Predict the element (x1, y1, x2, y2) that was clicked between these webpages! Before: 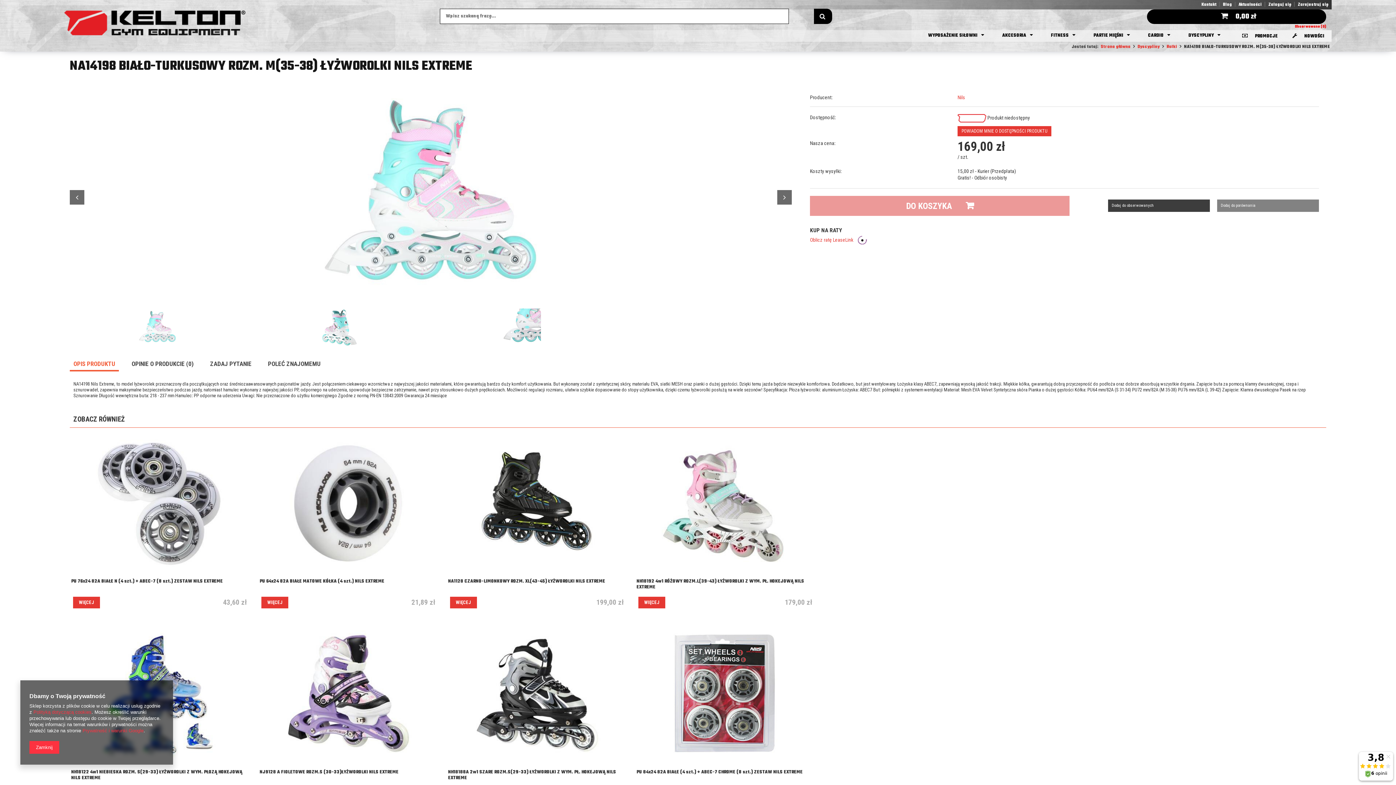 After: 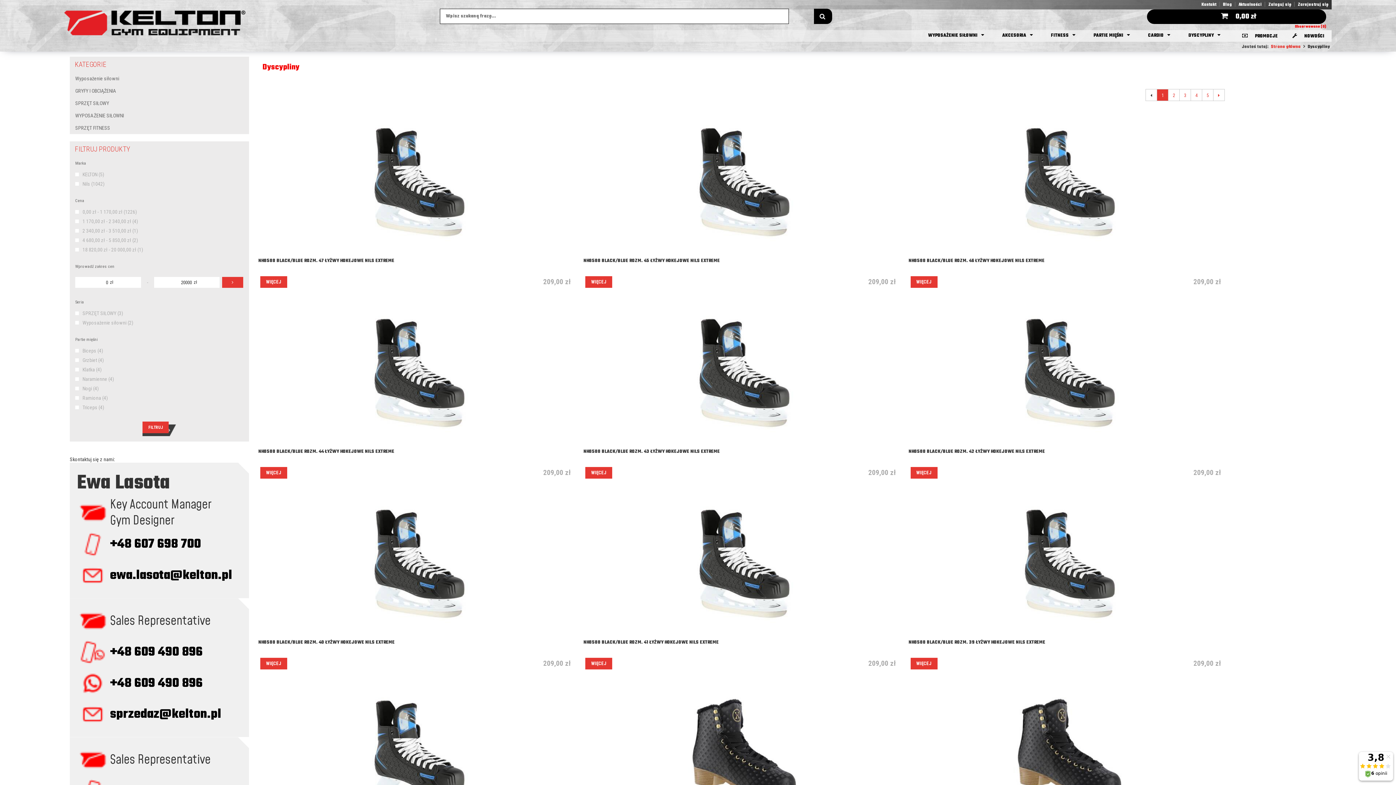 Action: label: Dyscypliny bbox: (1137, 43, 1160, 50)